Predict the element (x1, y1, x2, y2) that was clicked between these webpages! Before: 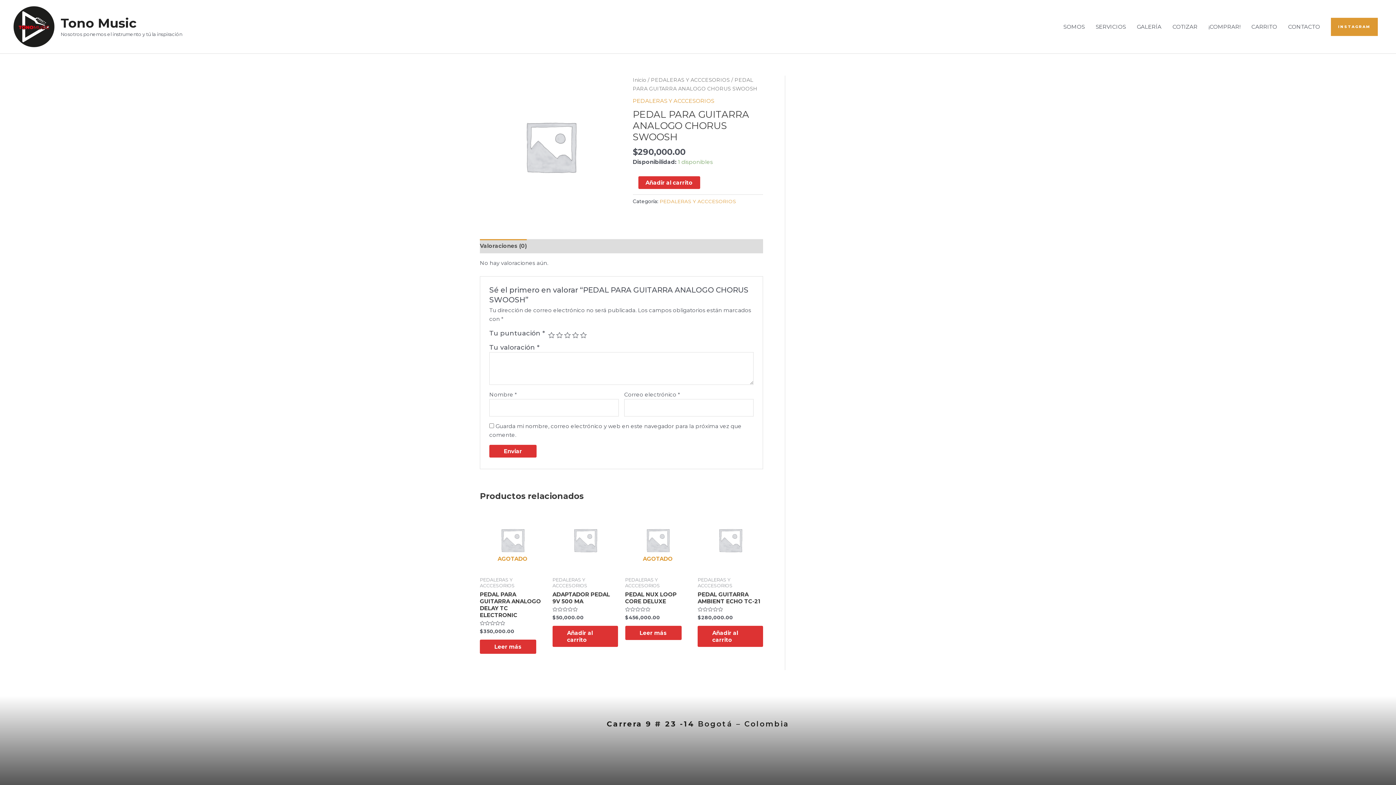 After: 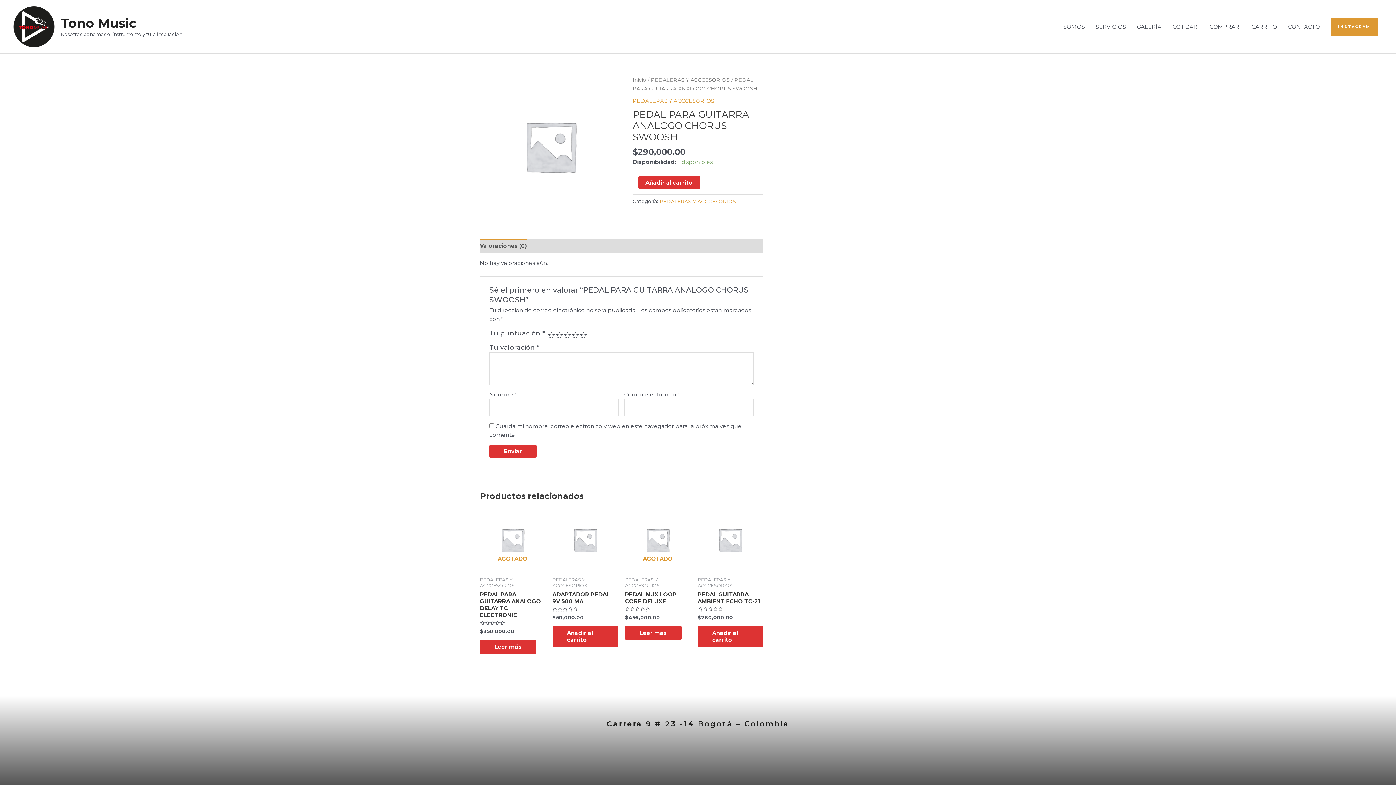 Action: label: INSTAGRAM bbox: (1331, 17, 1378, 35)